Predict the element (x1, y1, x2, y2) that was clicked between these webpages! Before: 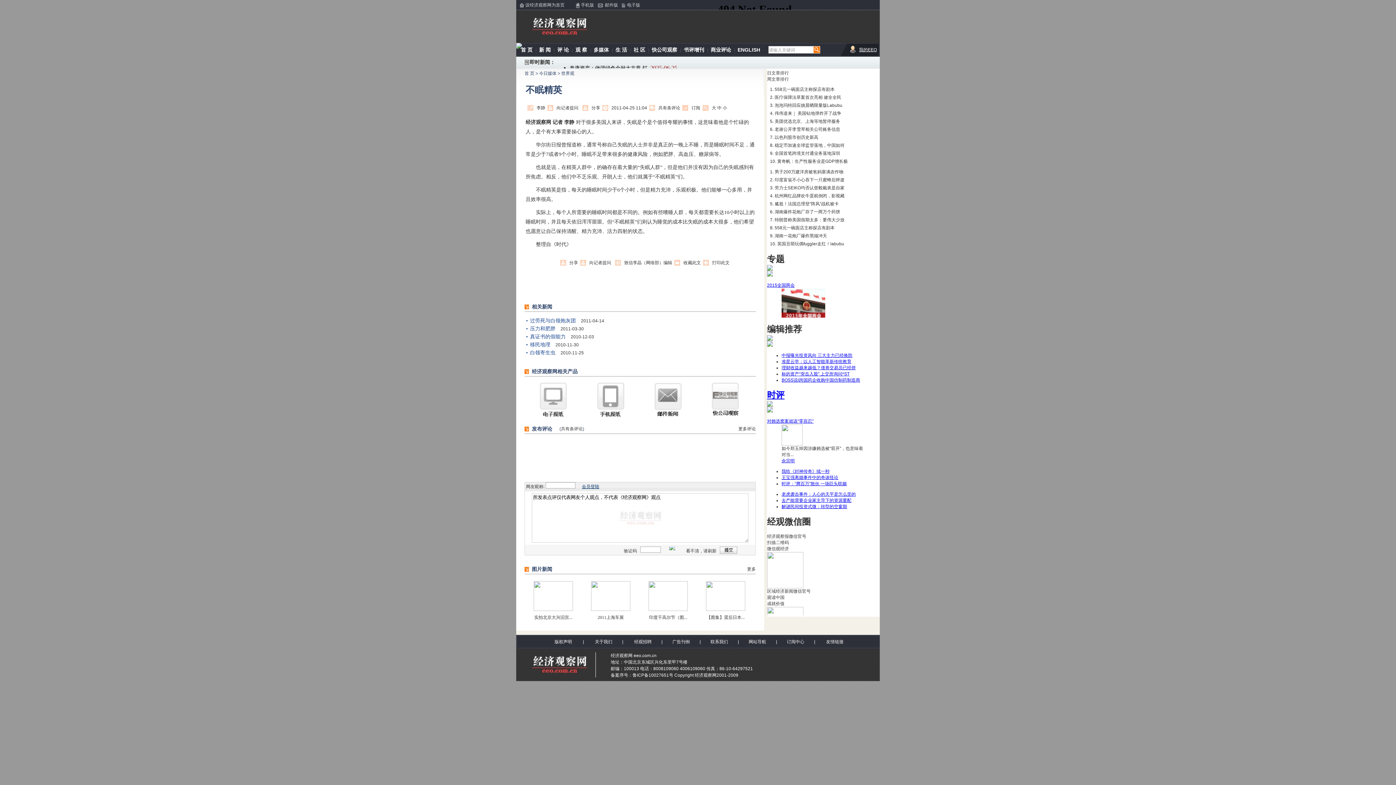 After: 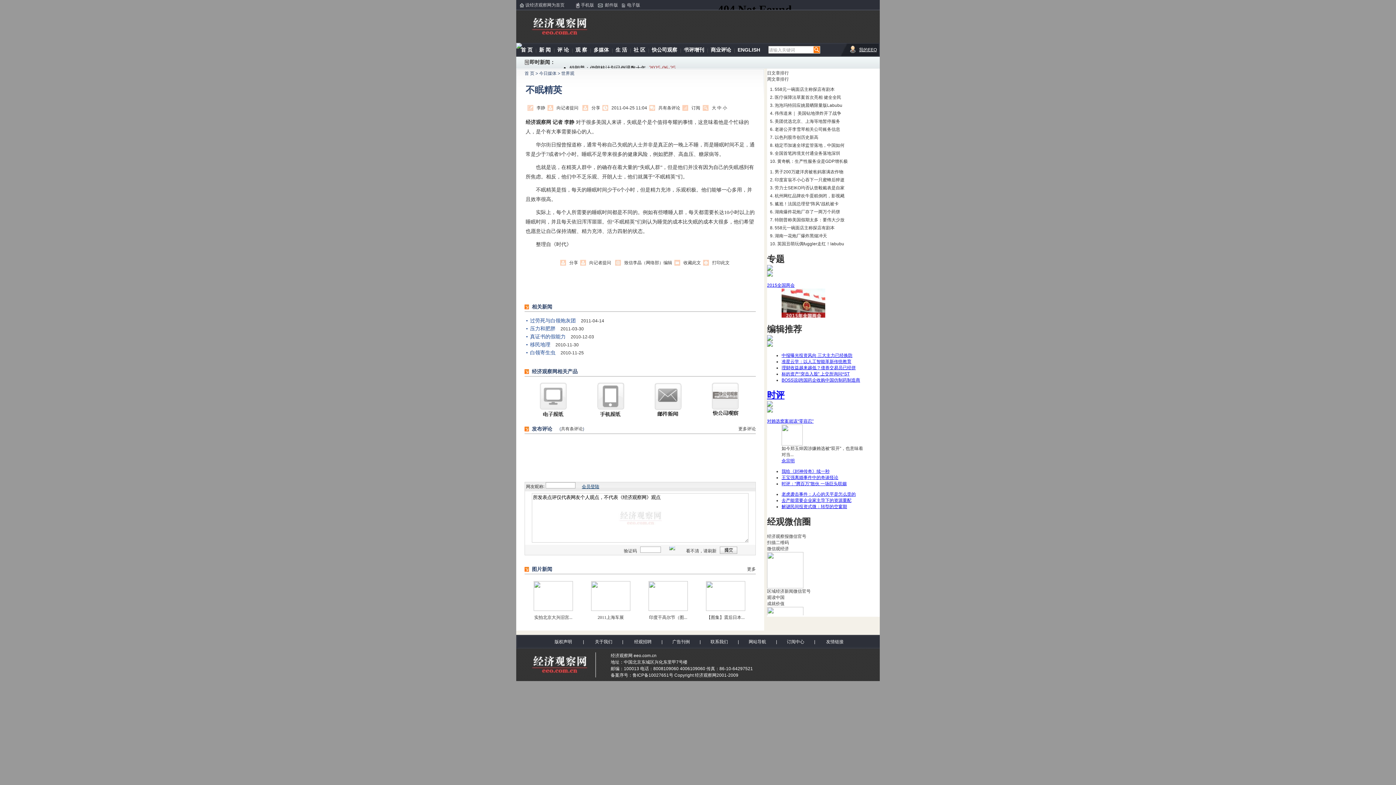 Action: bbox: (787, 639, 804, 644) label: 订阅中心